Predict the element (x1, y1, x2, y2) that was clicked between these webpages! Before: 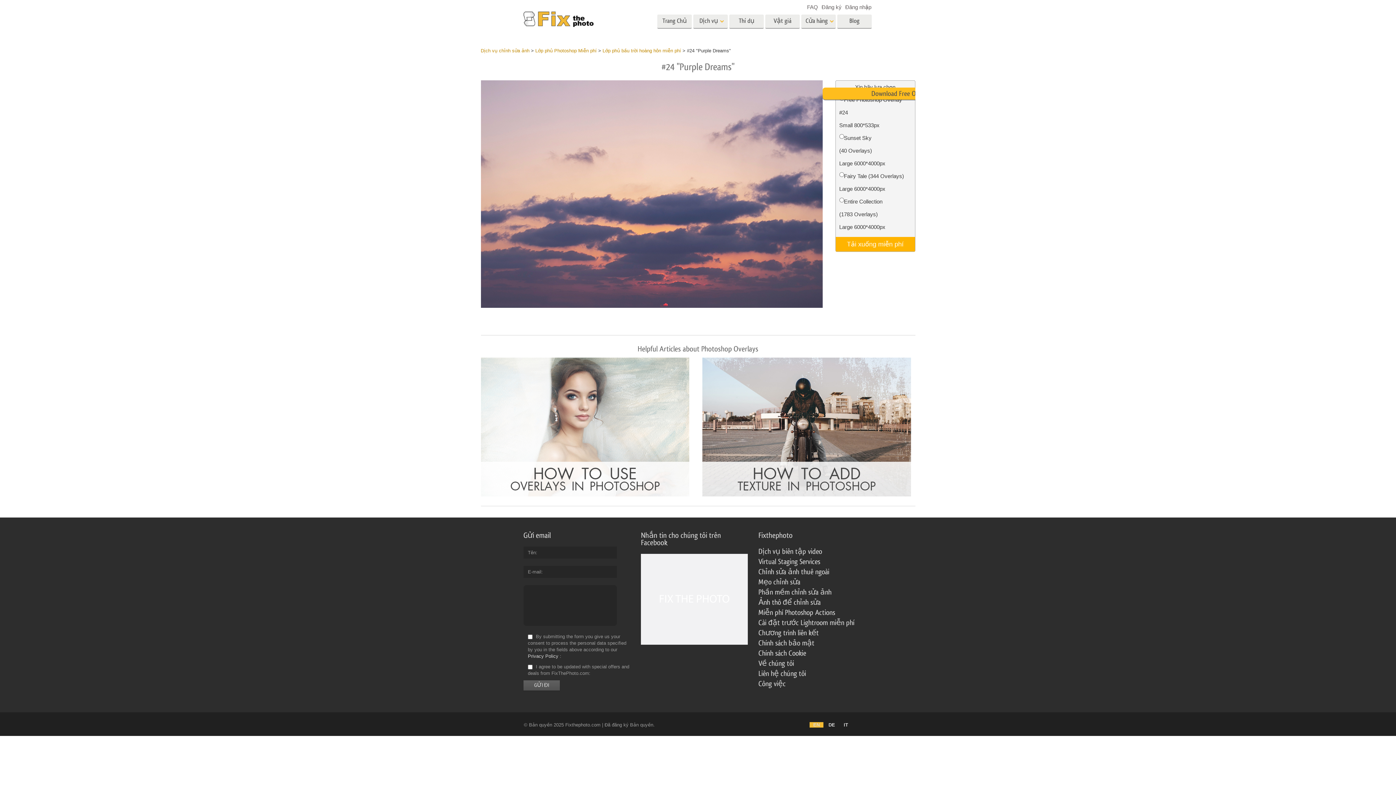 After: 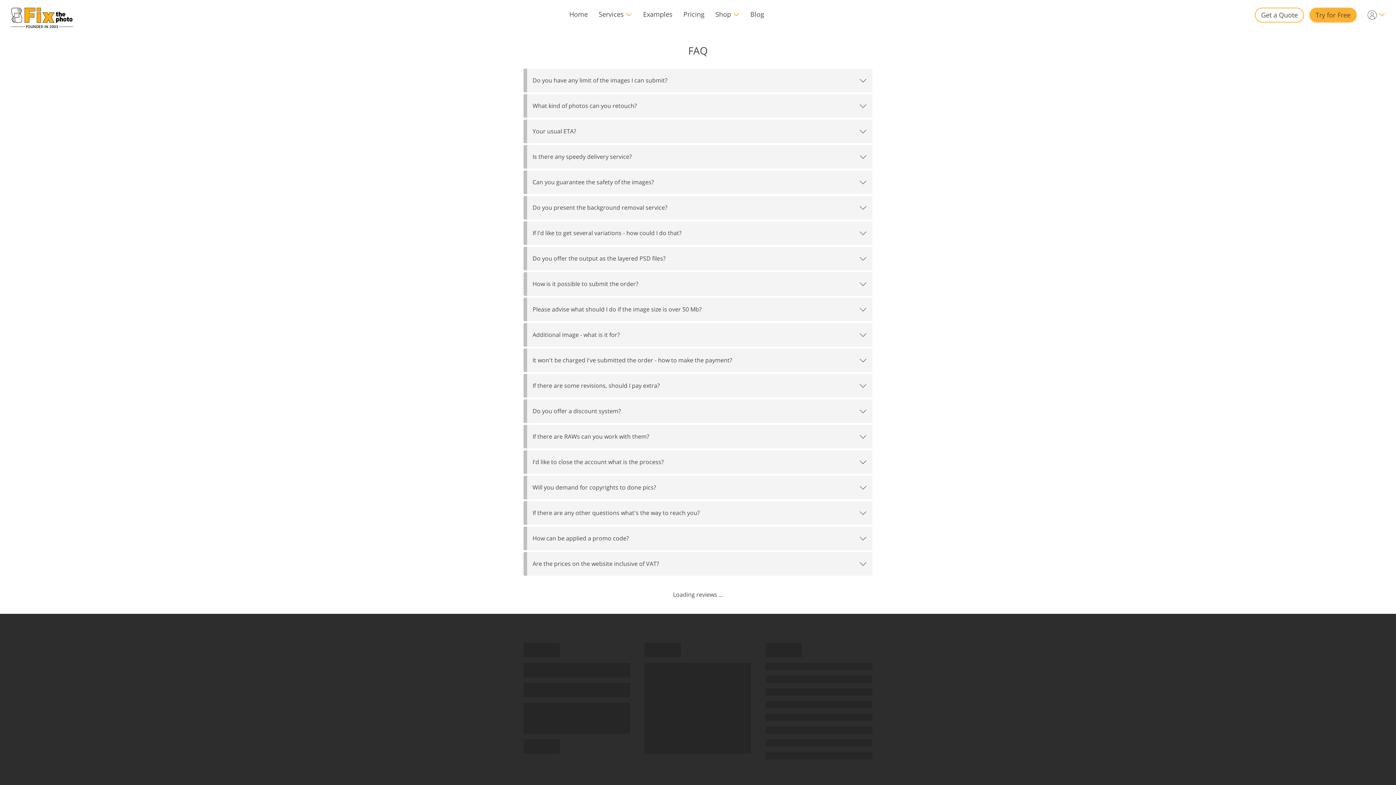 Action: bbox: (807, 4, 818, 10) label: FAQ